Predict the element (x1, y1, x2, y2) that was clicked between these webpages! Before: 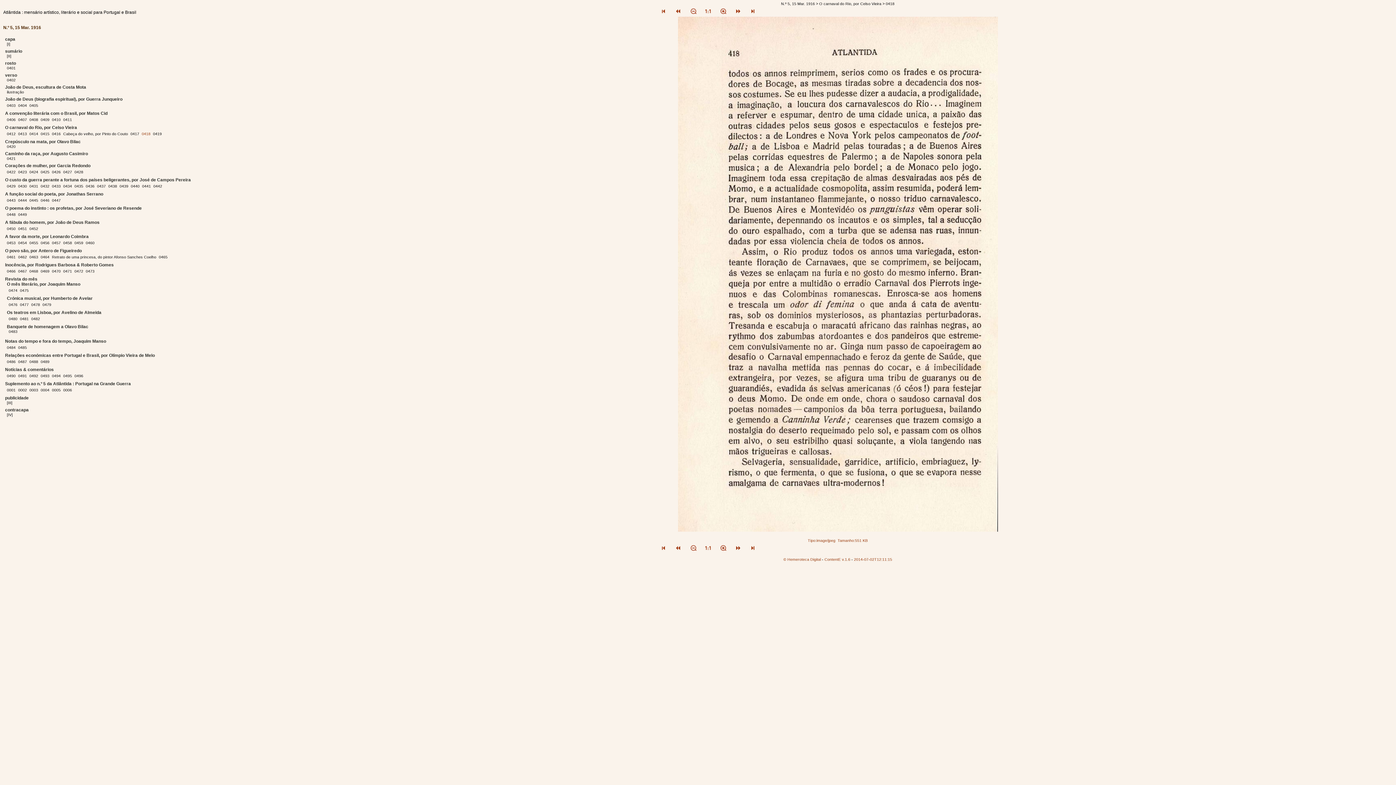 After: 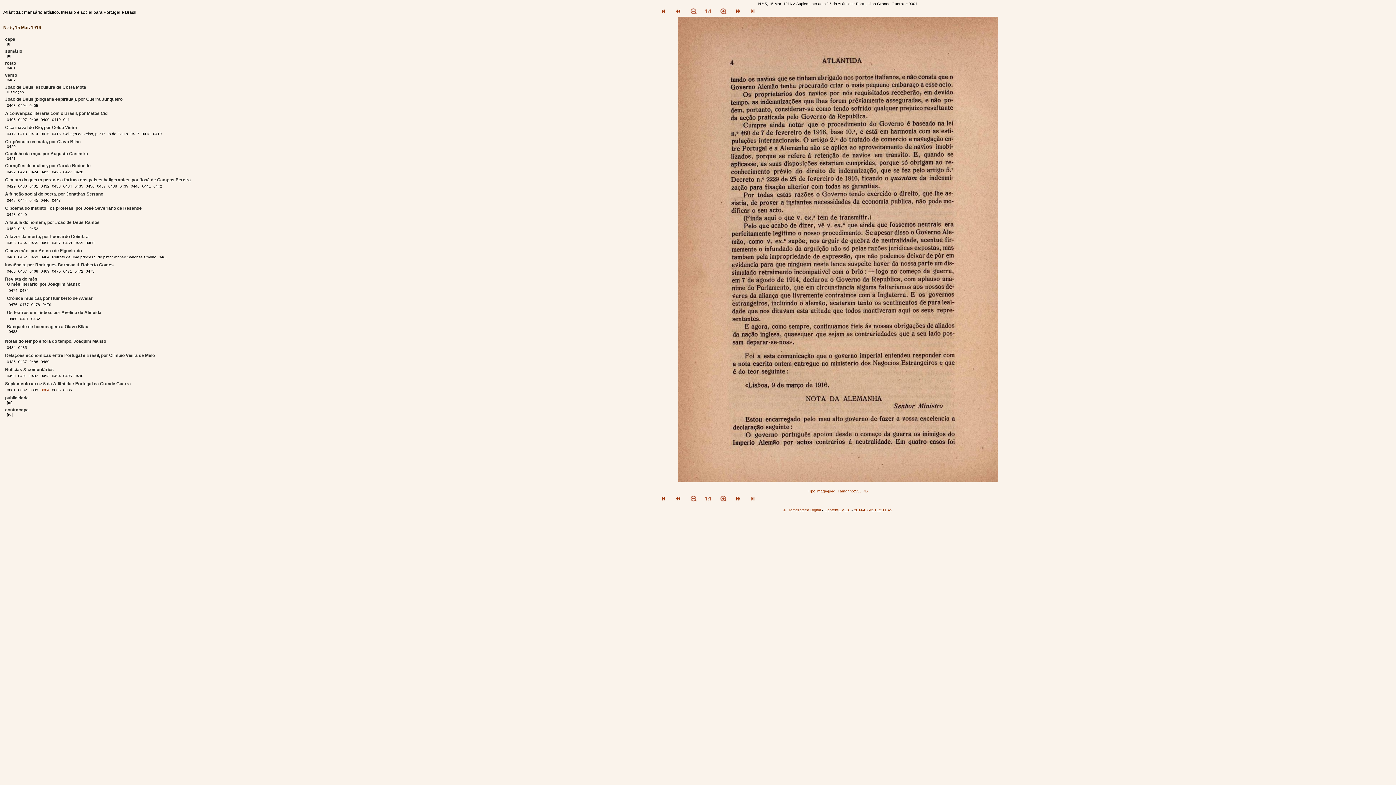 Action: bbox: (40, 388, 50, 392) label: 0004